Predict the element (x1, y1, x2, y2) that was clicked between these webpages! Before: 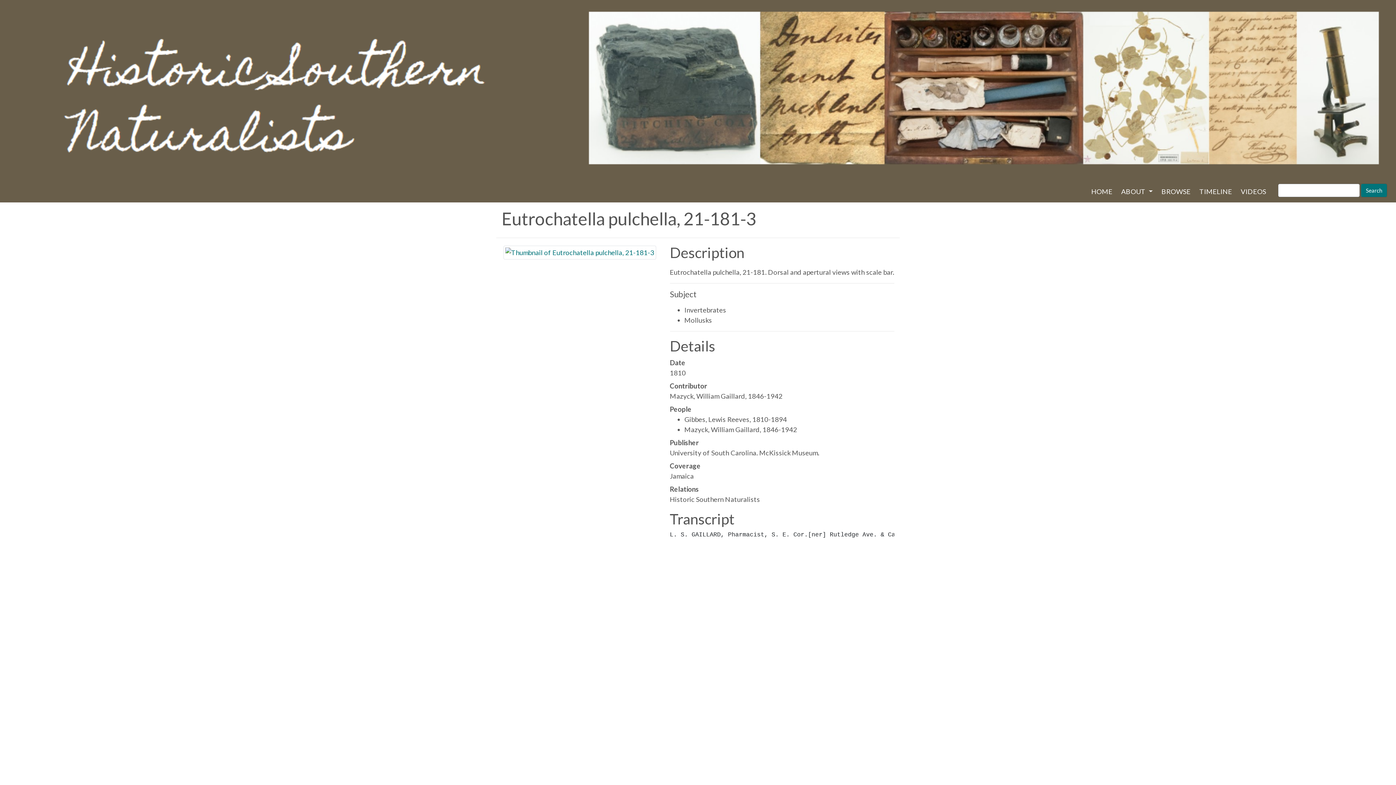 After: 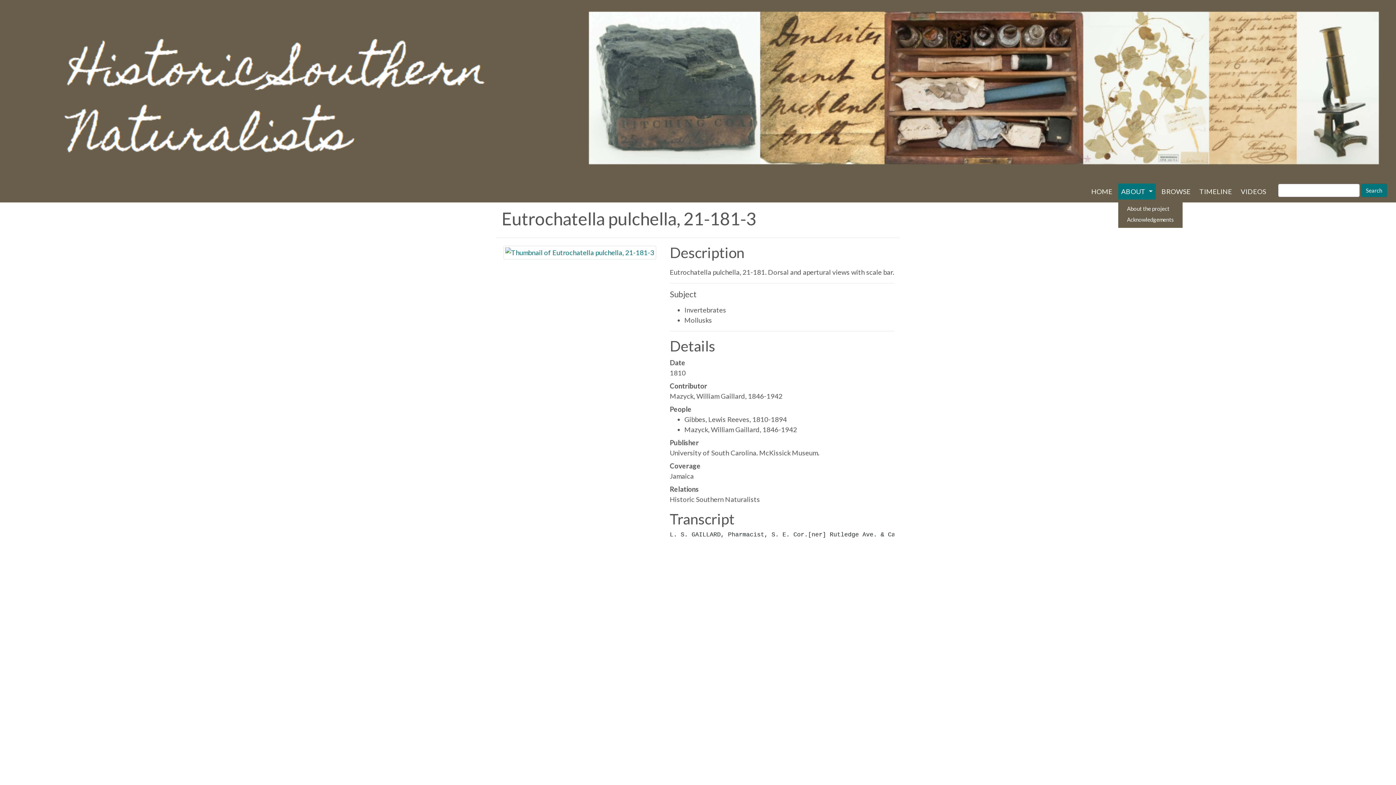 Action: bbox: (1118, 183, 1156, 199) label: ABOUT 